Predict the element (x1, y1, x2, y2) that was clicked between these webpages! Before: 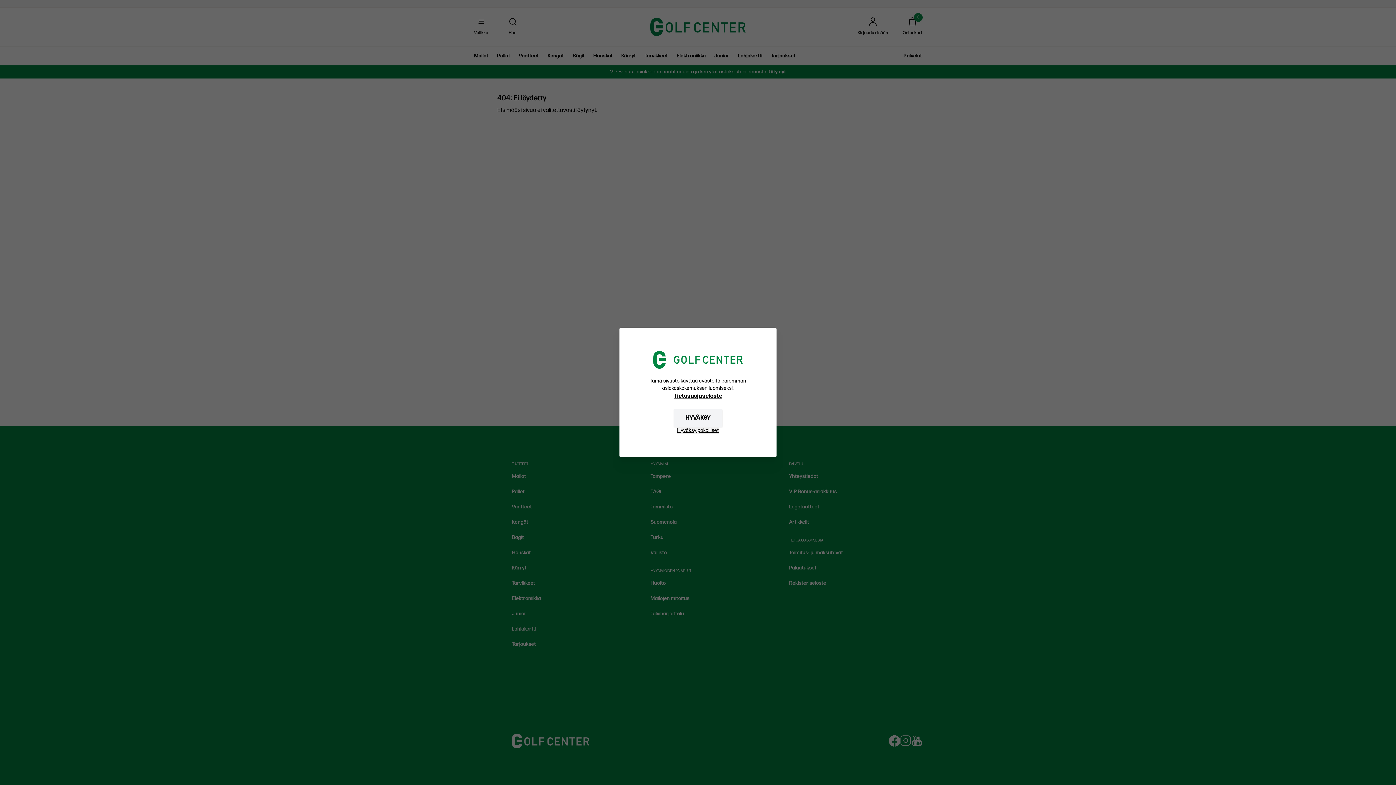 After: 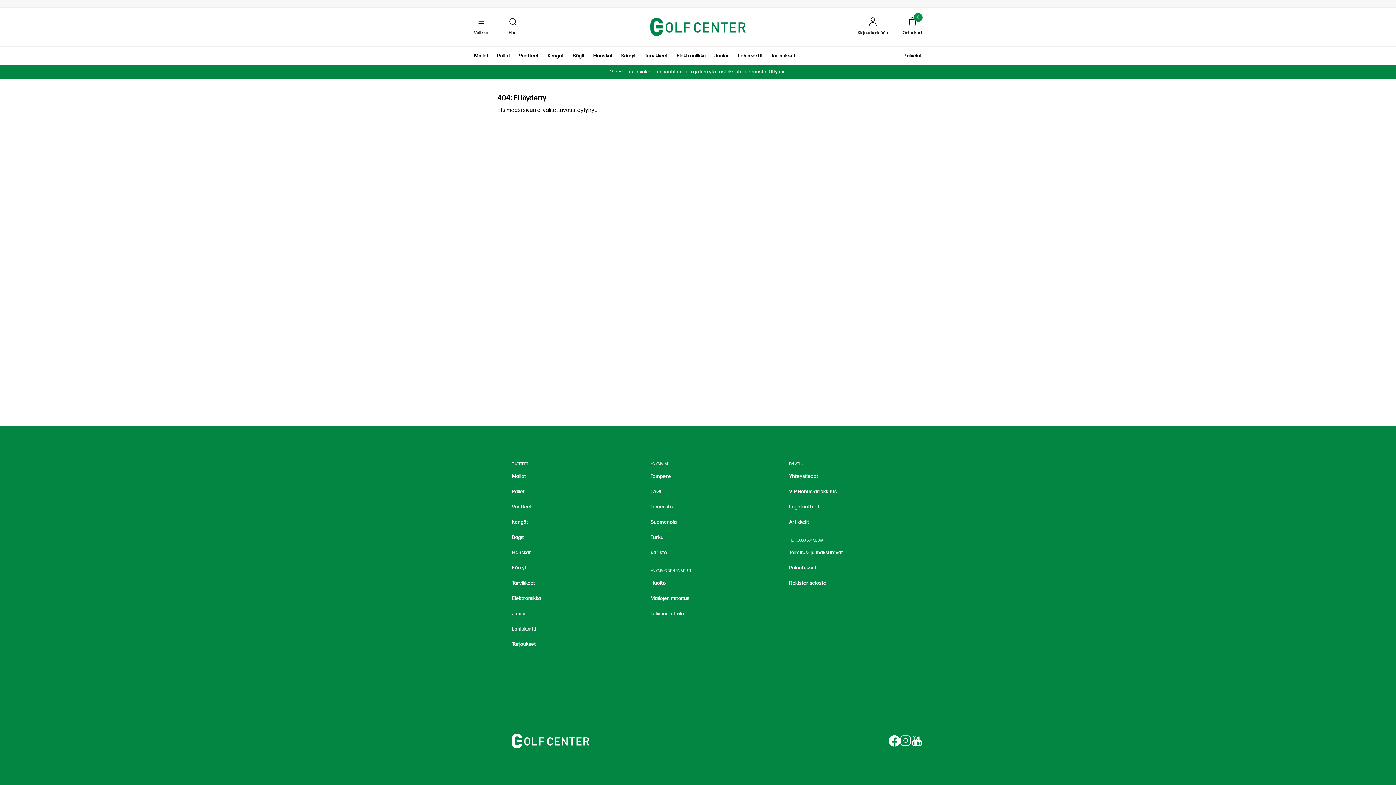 Action: label: Hyväksy pakolliset bbox: (677, 427, 719, 434)